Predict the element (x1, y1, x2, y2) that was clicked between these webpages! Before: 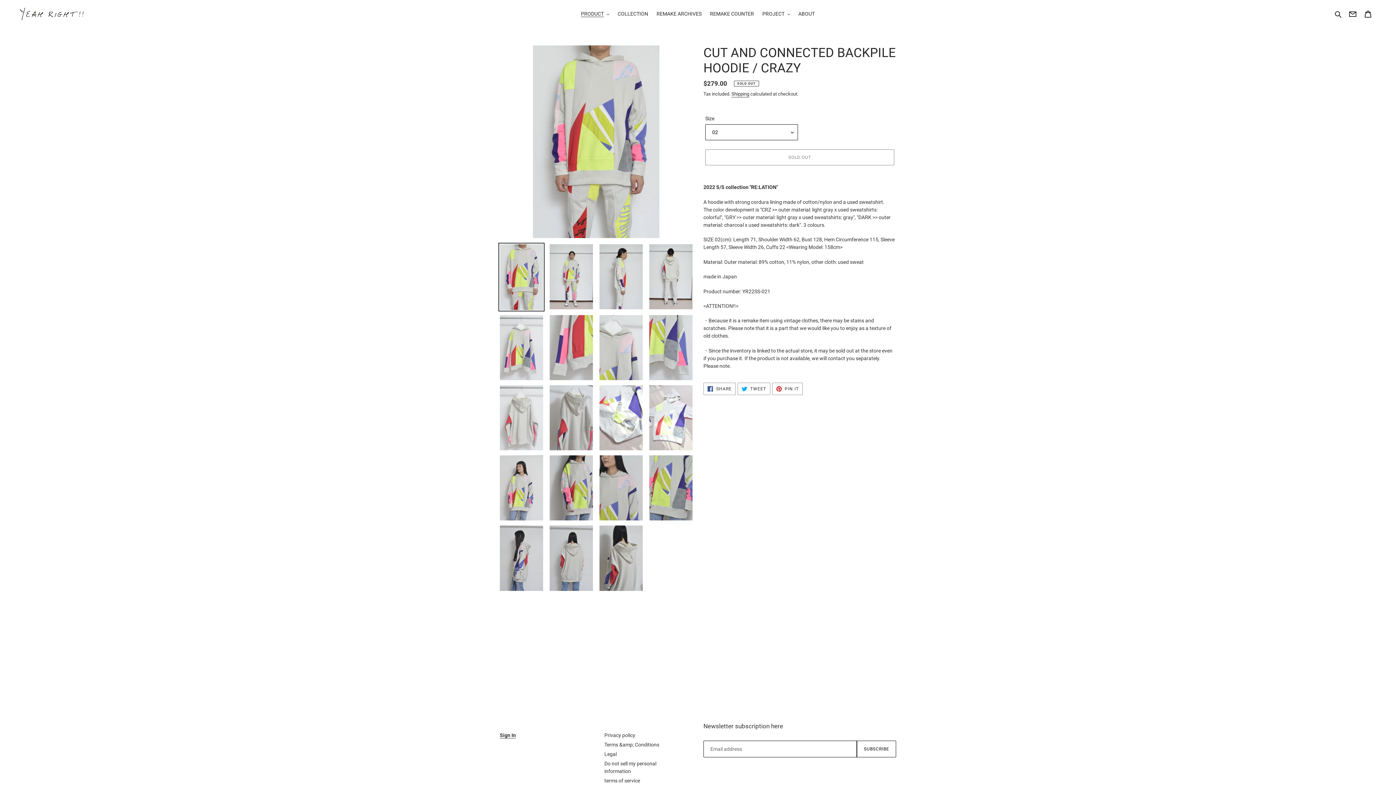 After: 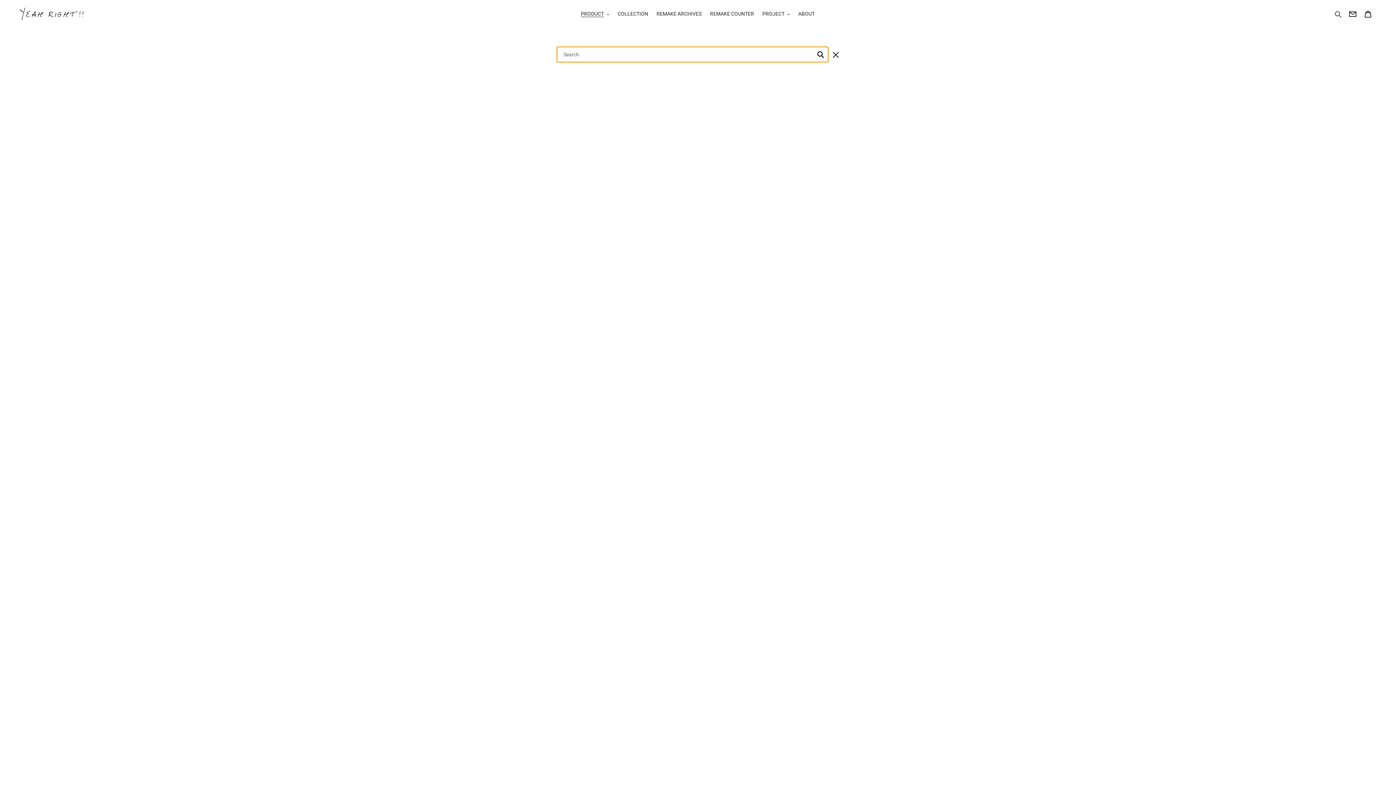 Action: label: Search bbox: (1332, 9, 1345, 18)